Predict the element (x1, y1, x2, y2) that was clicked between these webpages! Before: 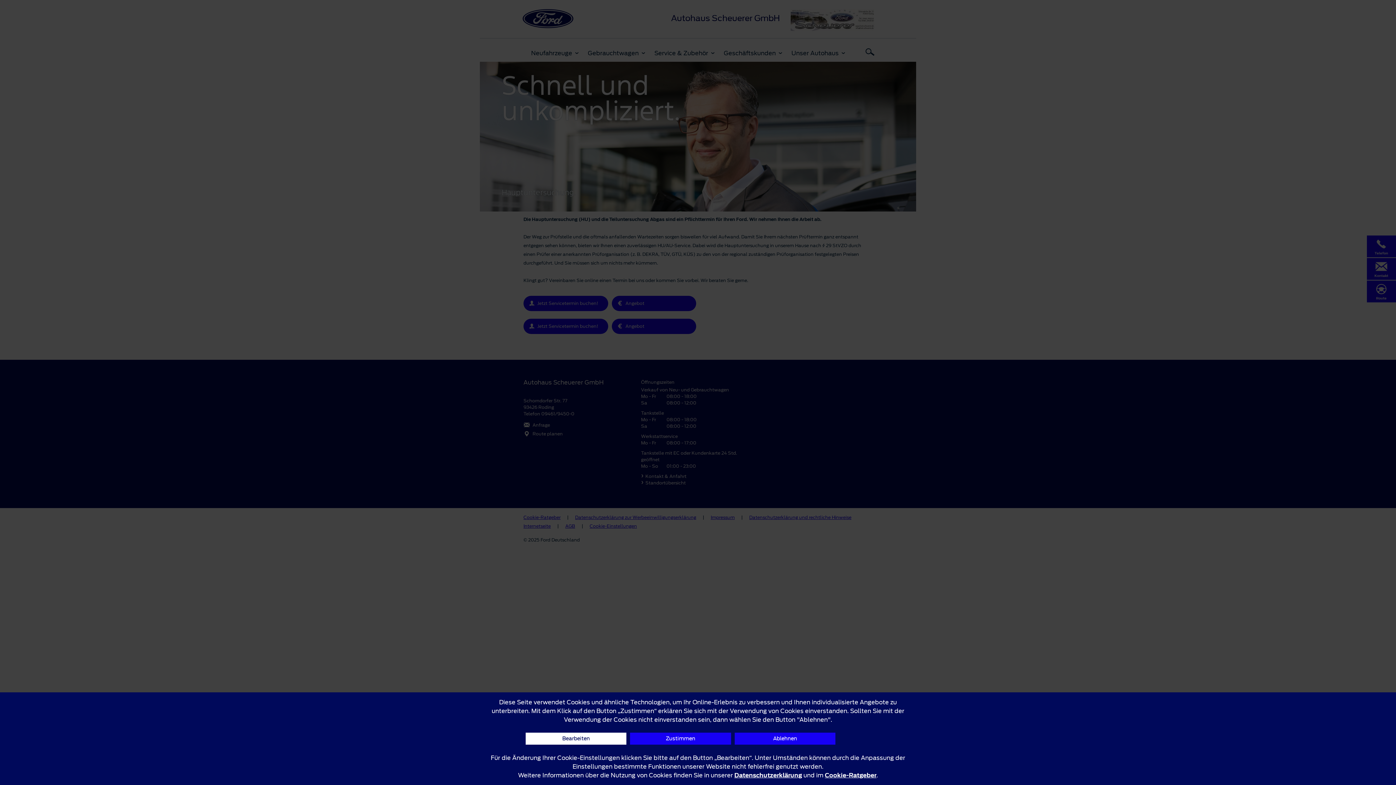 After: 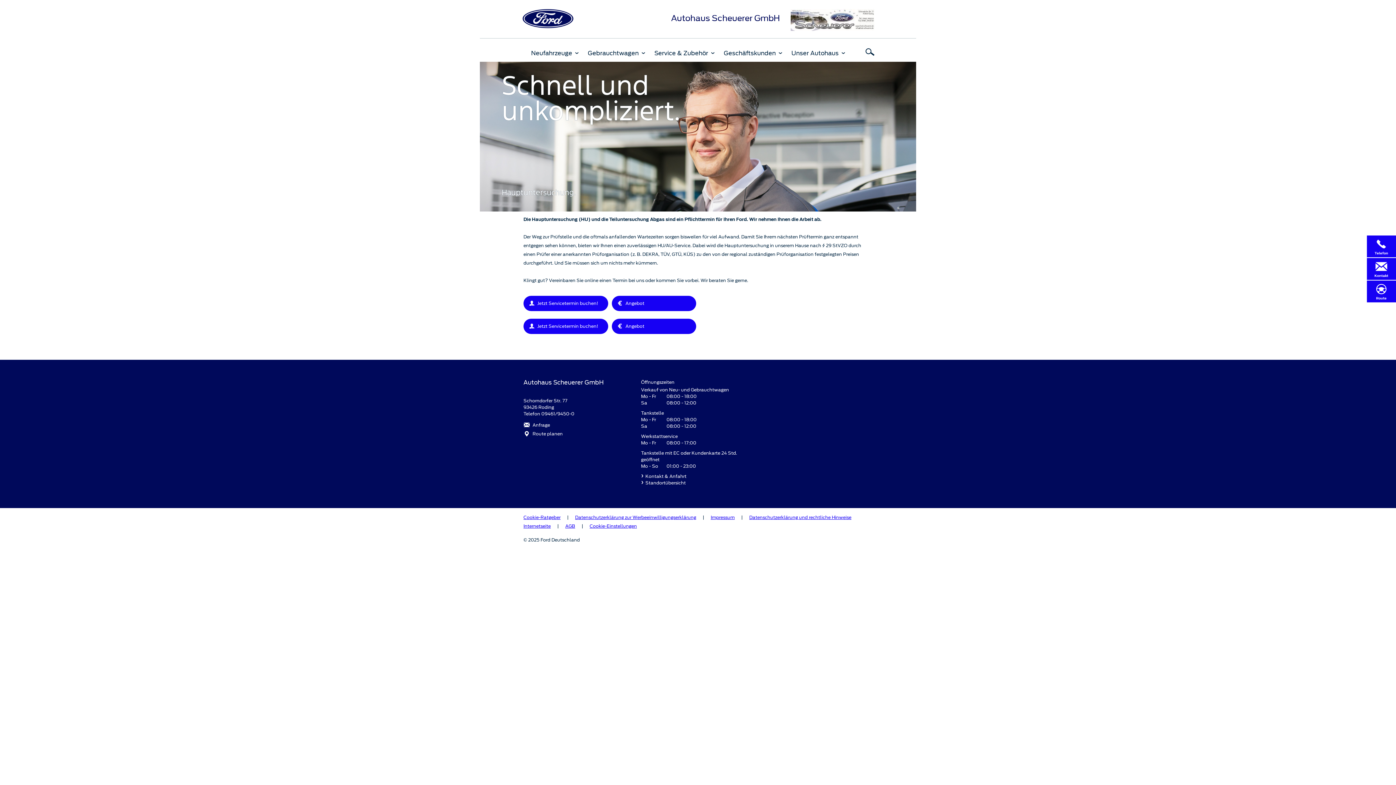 Action: bbox: (630, 733, 731, 745) label: Zustimmen